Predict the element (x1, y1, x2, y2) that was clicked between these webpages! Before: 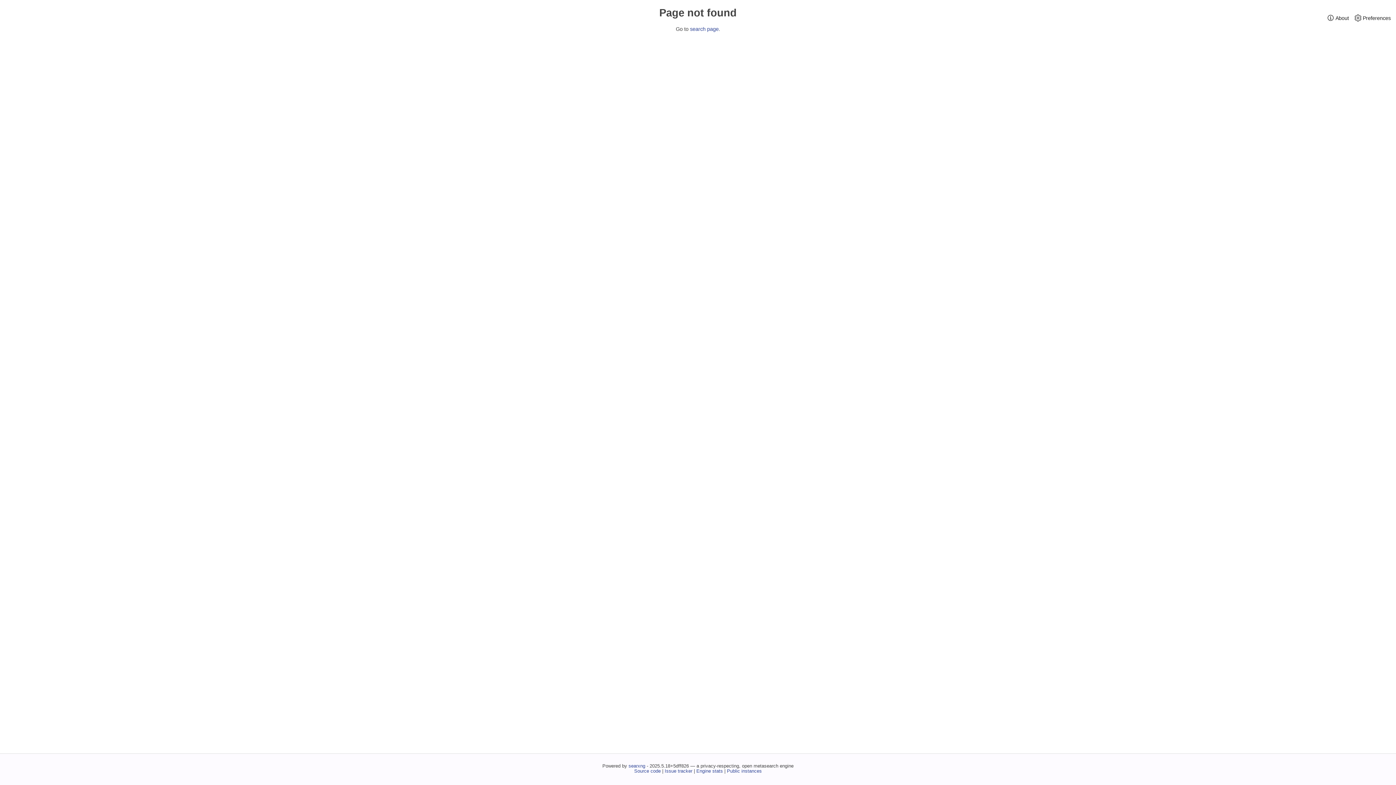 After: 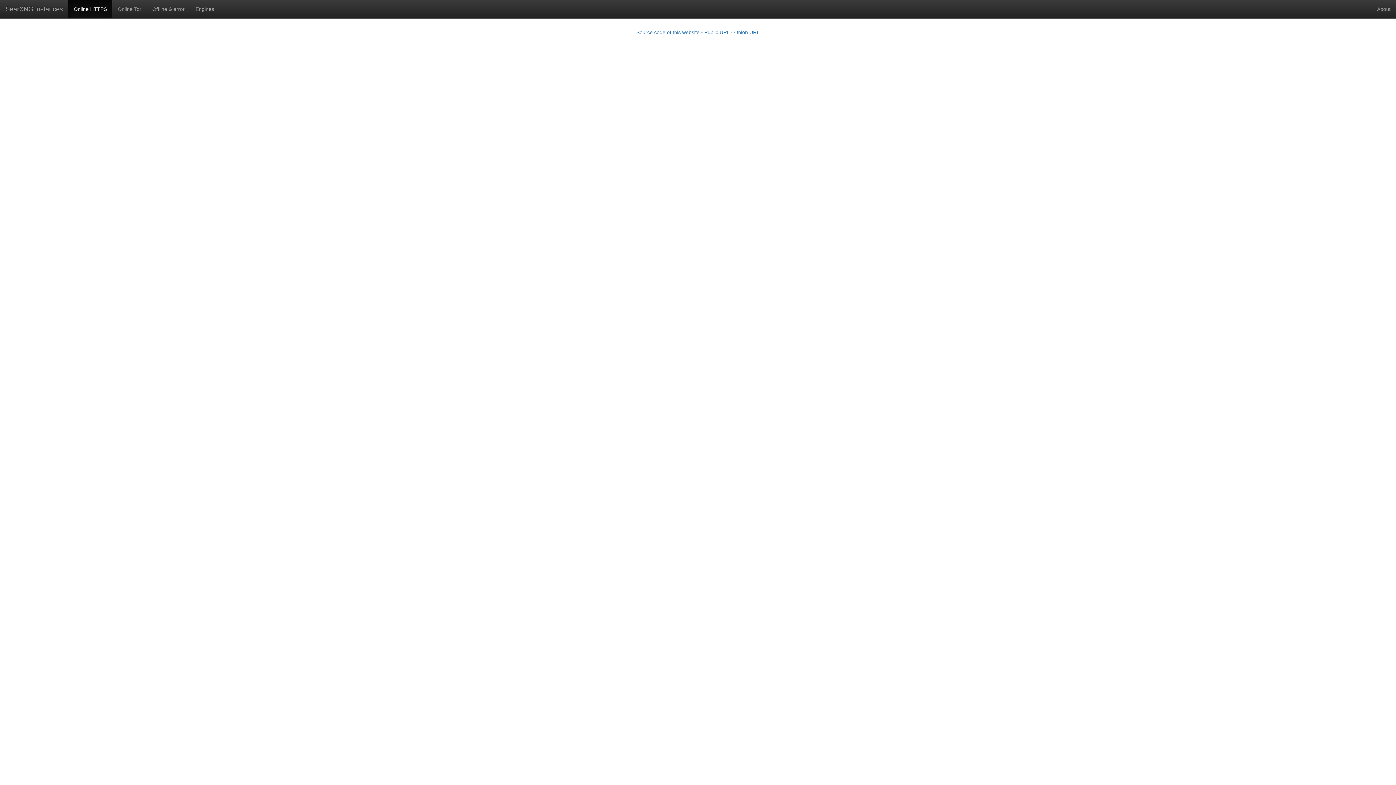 Action: bbox: (727, 768, 762, 774) label: Public instances